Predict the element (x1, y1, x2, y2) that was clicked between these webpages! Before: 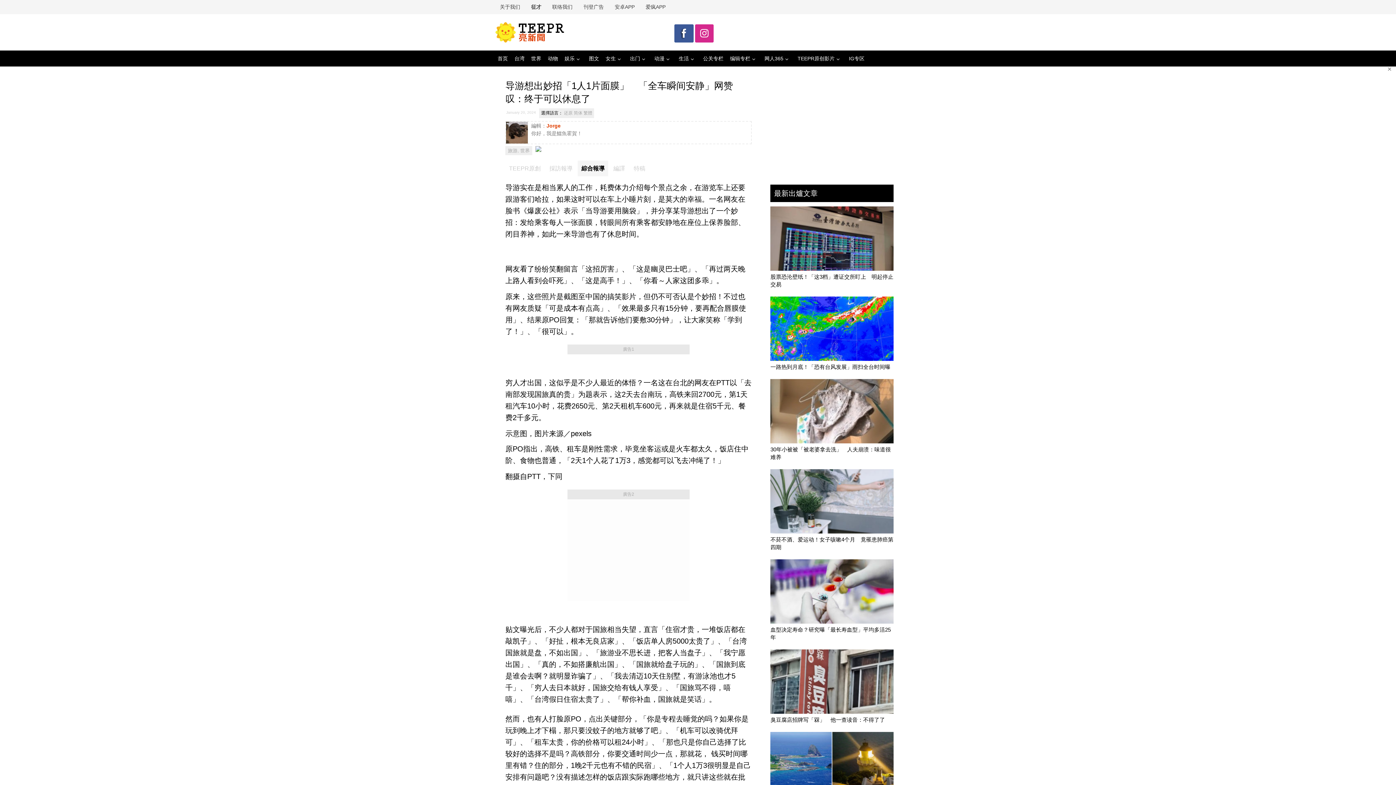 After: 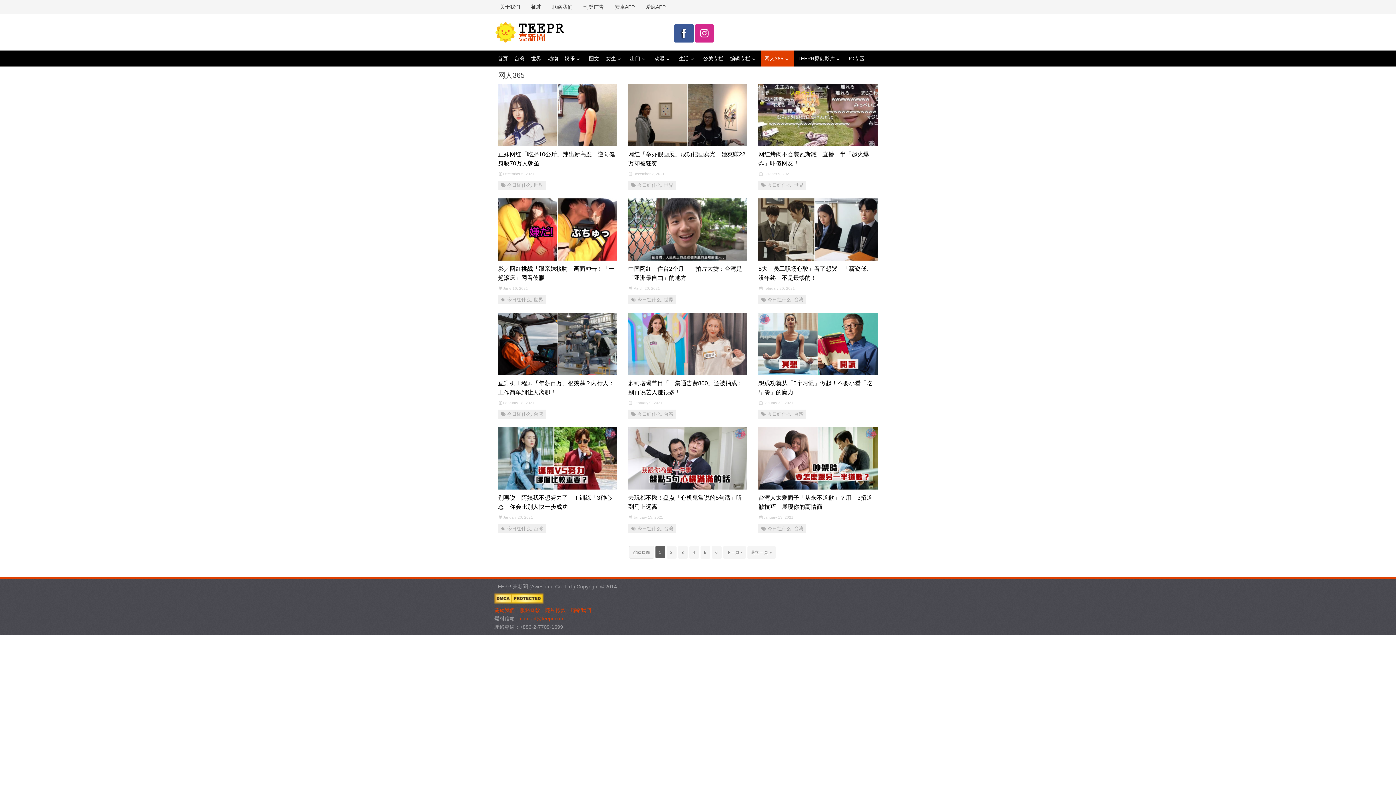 Action: bbox: (761, 50, 794, 66) label: 网人365